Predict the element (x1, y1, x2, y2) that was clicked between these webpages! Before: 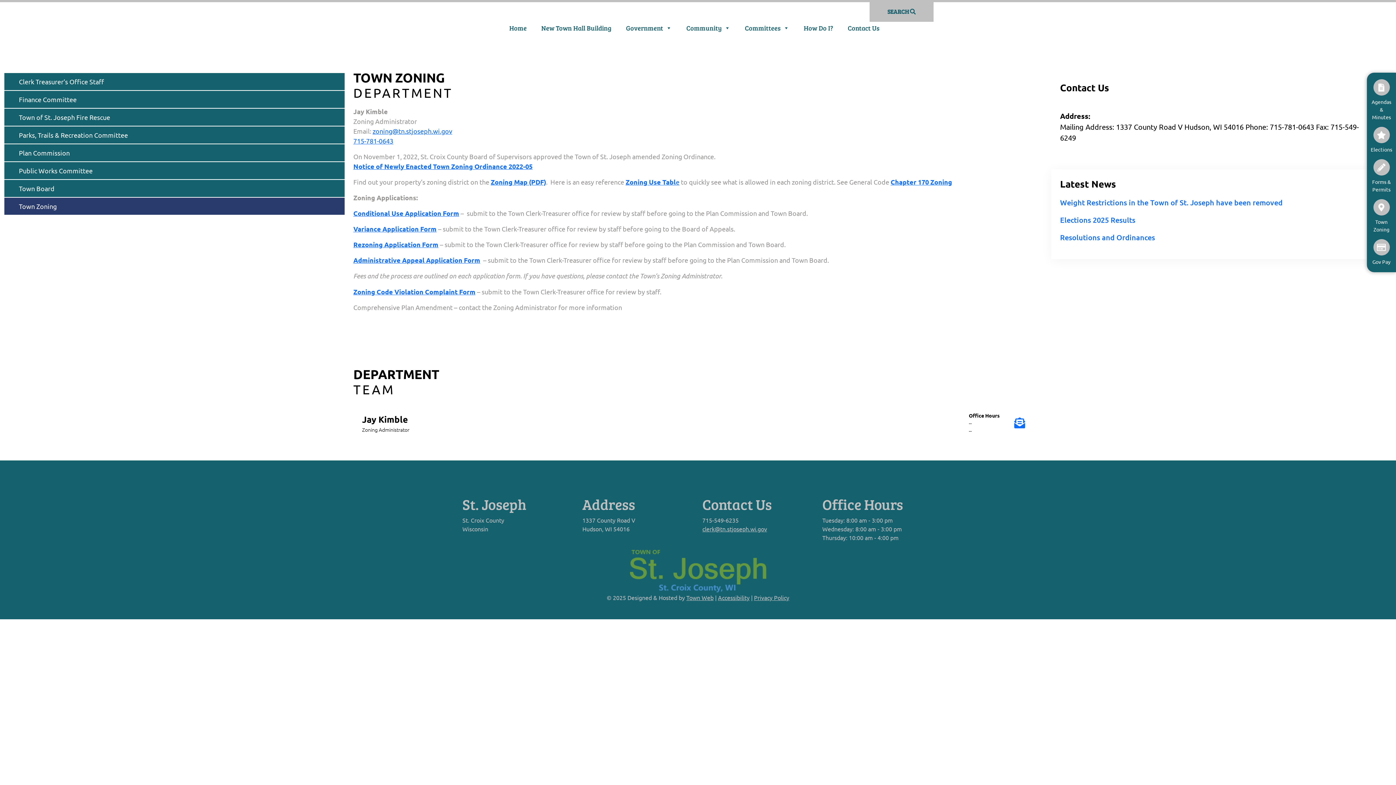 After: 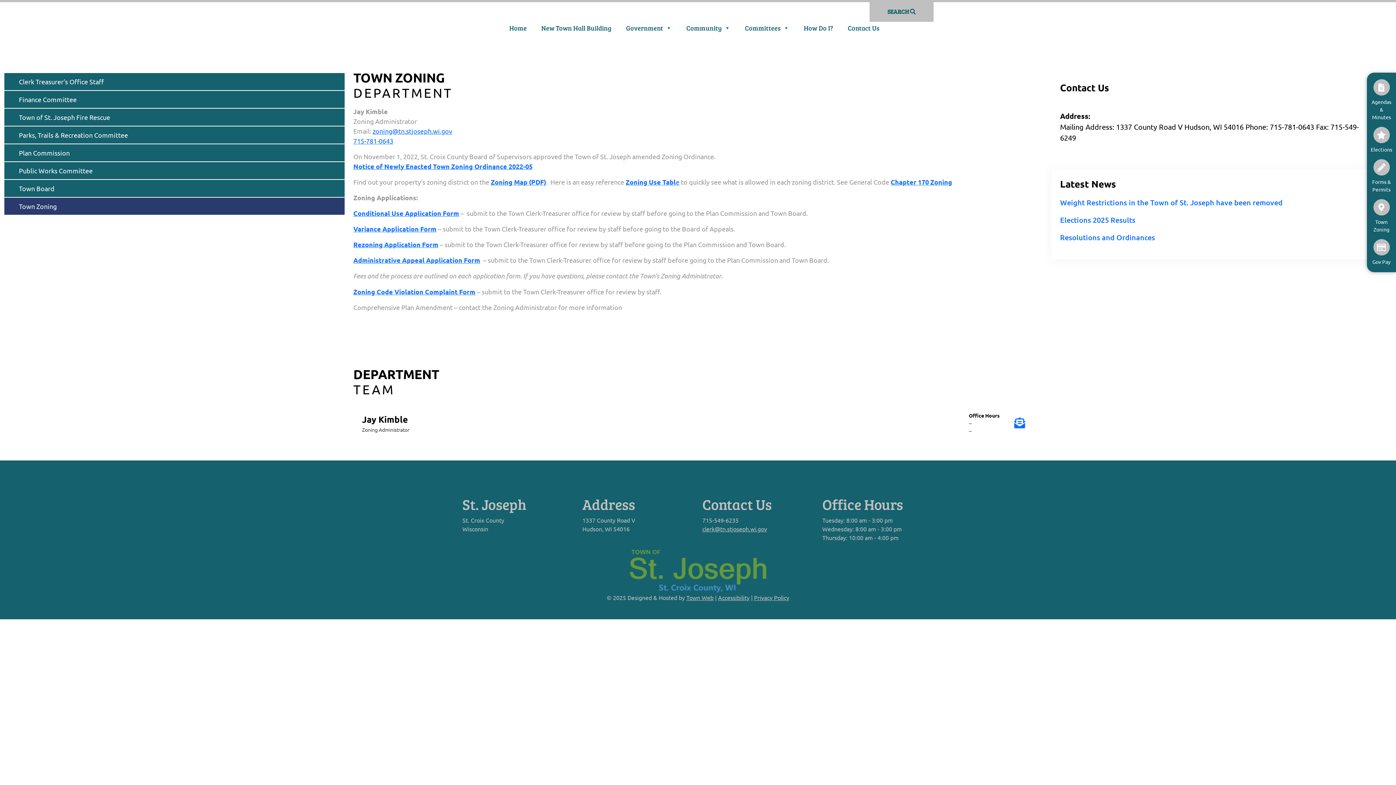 Action: bbox: (702, 525, 767, 532) label: clerk@tn.stjoseph.wi.gov